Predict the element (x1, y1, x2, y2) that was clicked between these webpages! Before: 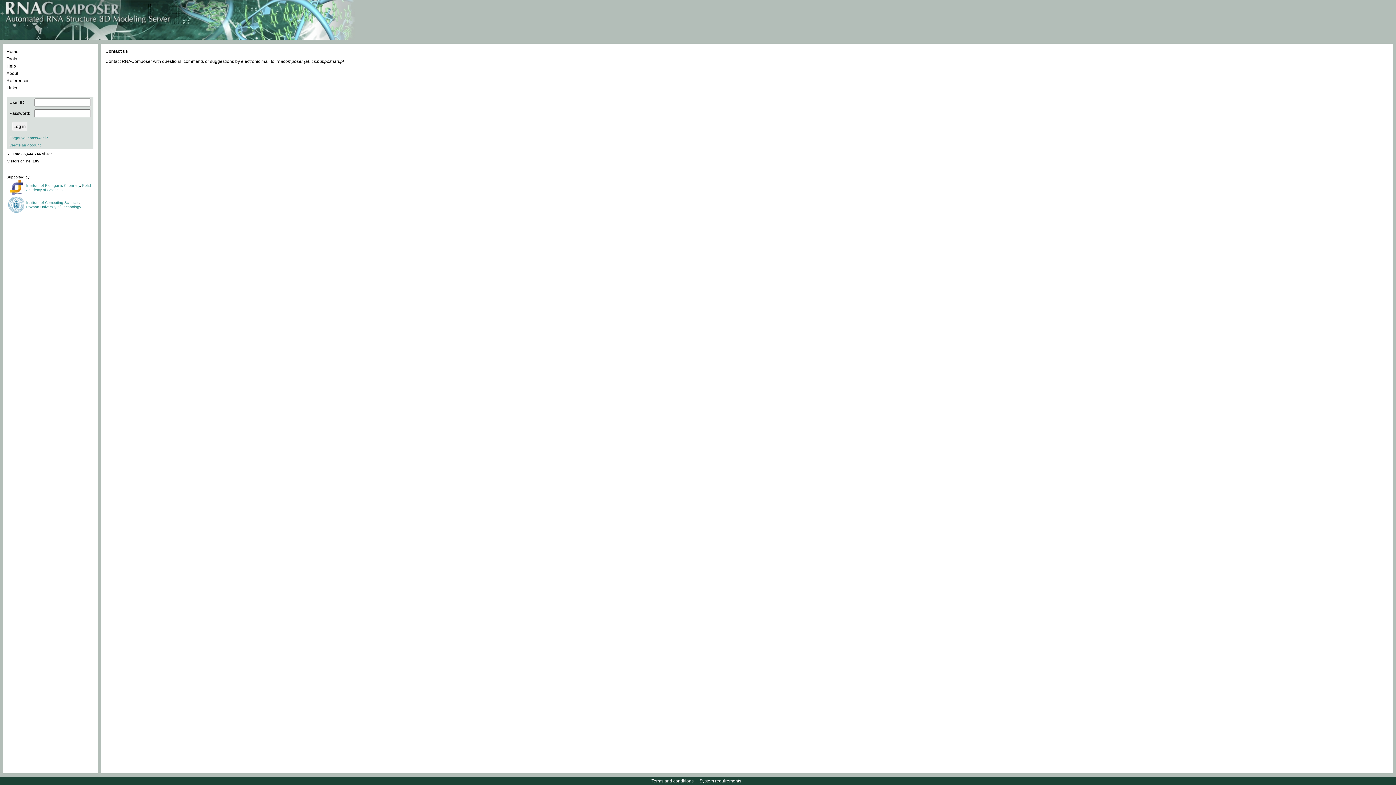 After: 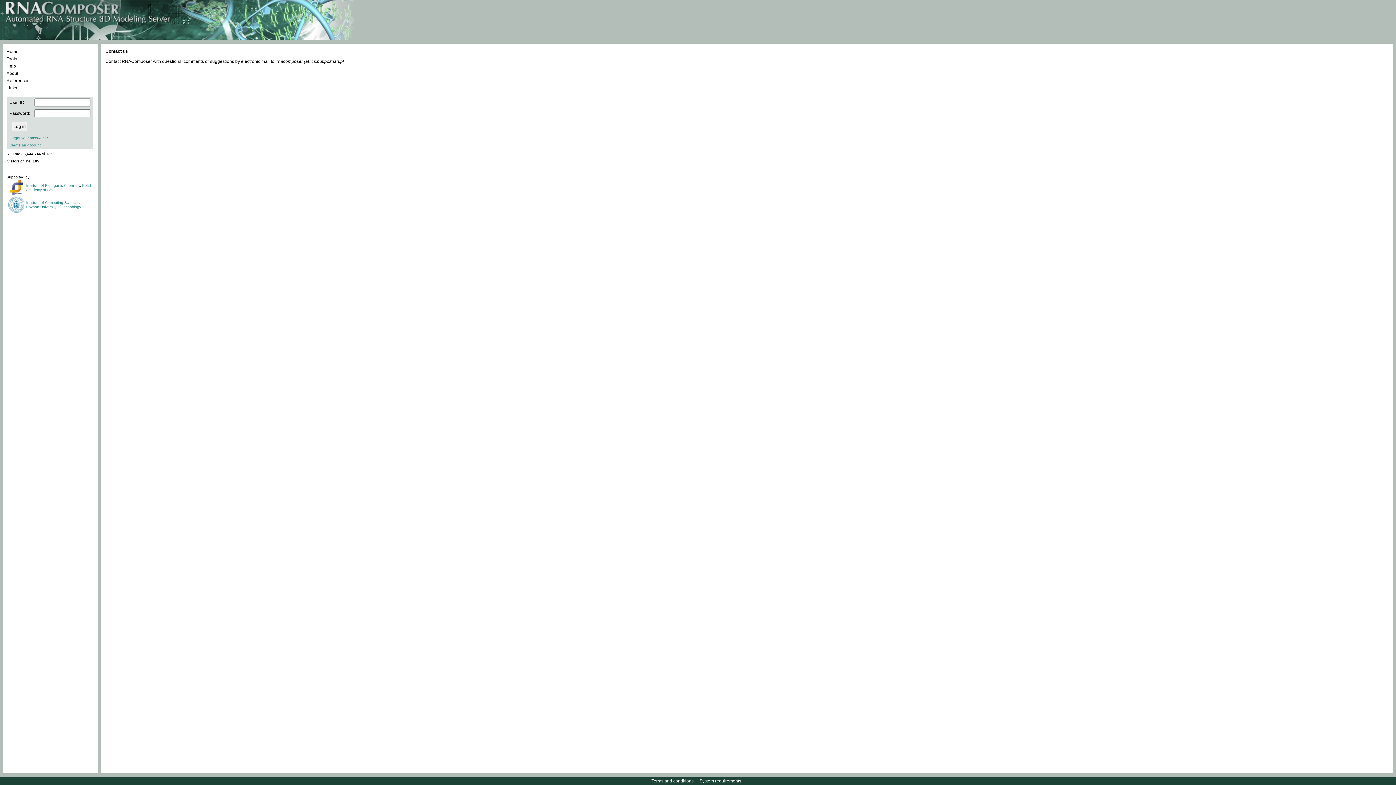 Action: label: Polish Academy of Sciences bbox: (26, 183, 92, 192)